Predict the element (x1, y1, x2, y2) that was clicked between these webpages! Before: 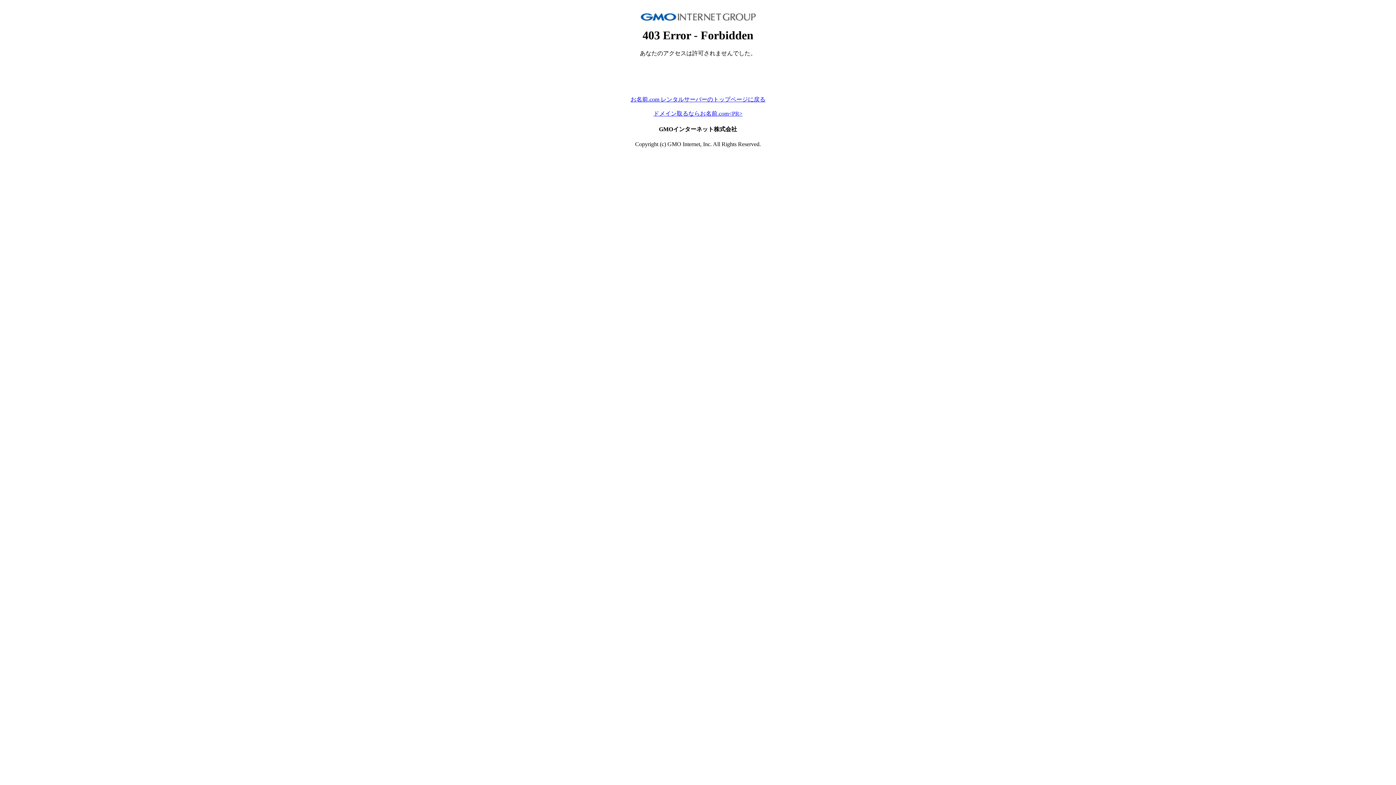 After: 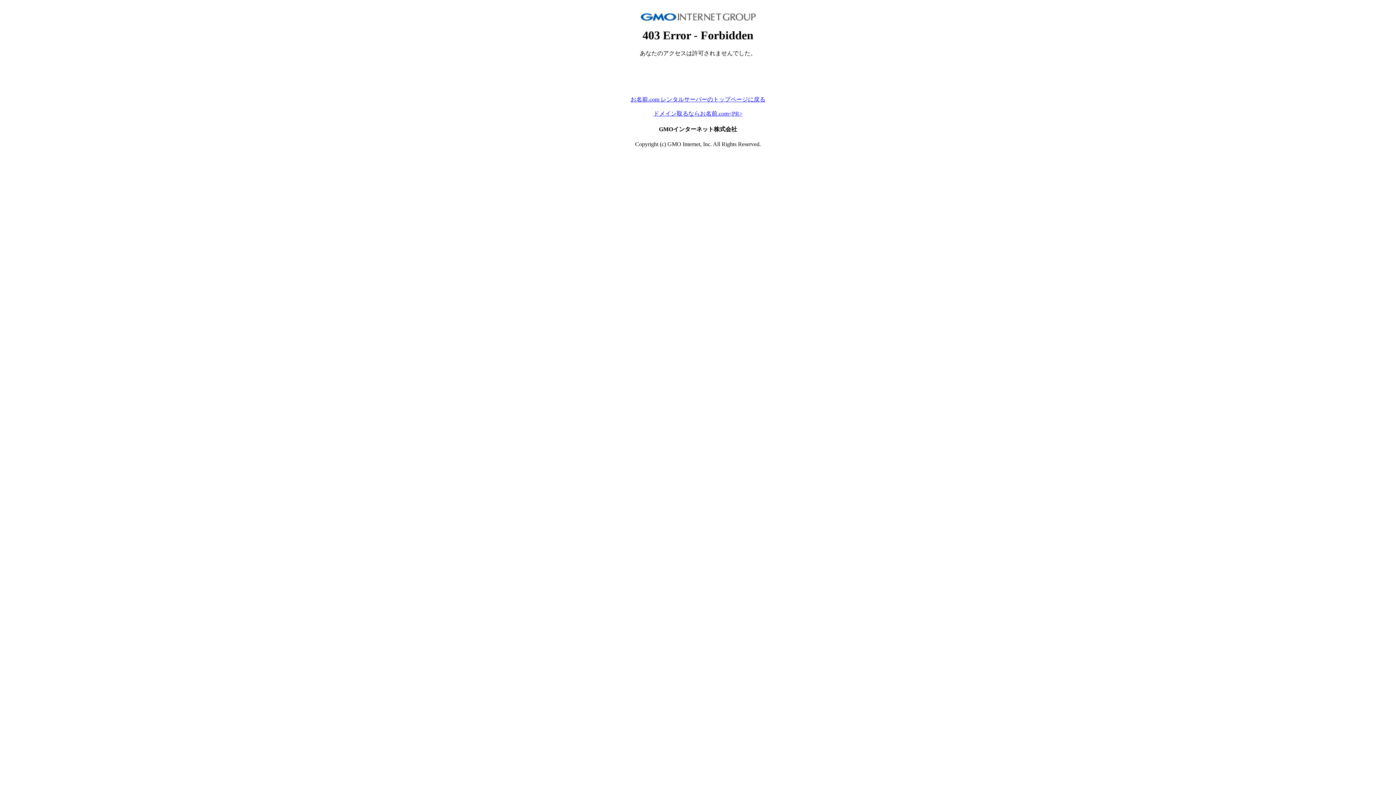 Action: bbox: (653, 110, 742, 116) label: ドメイン取るならお名前.com<PR>